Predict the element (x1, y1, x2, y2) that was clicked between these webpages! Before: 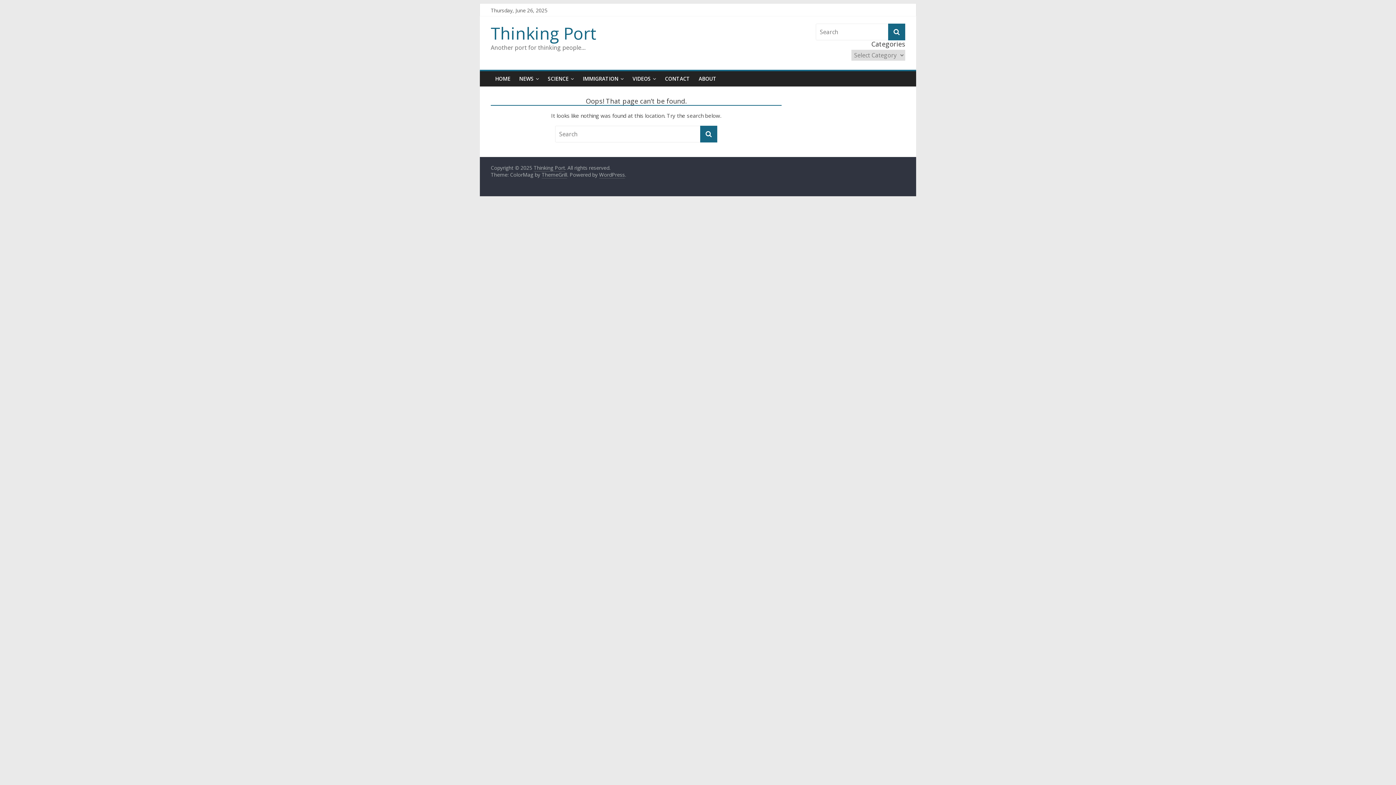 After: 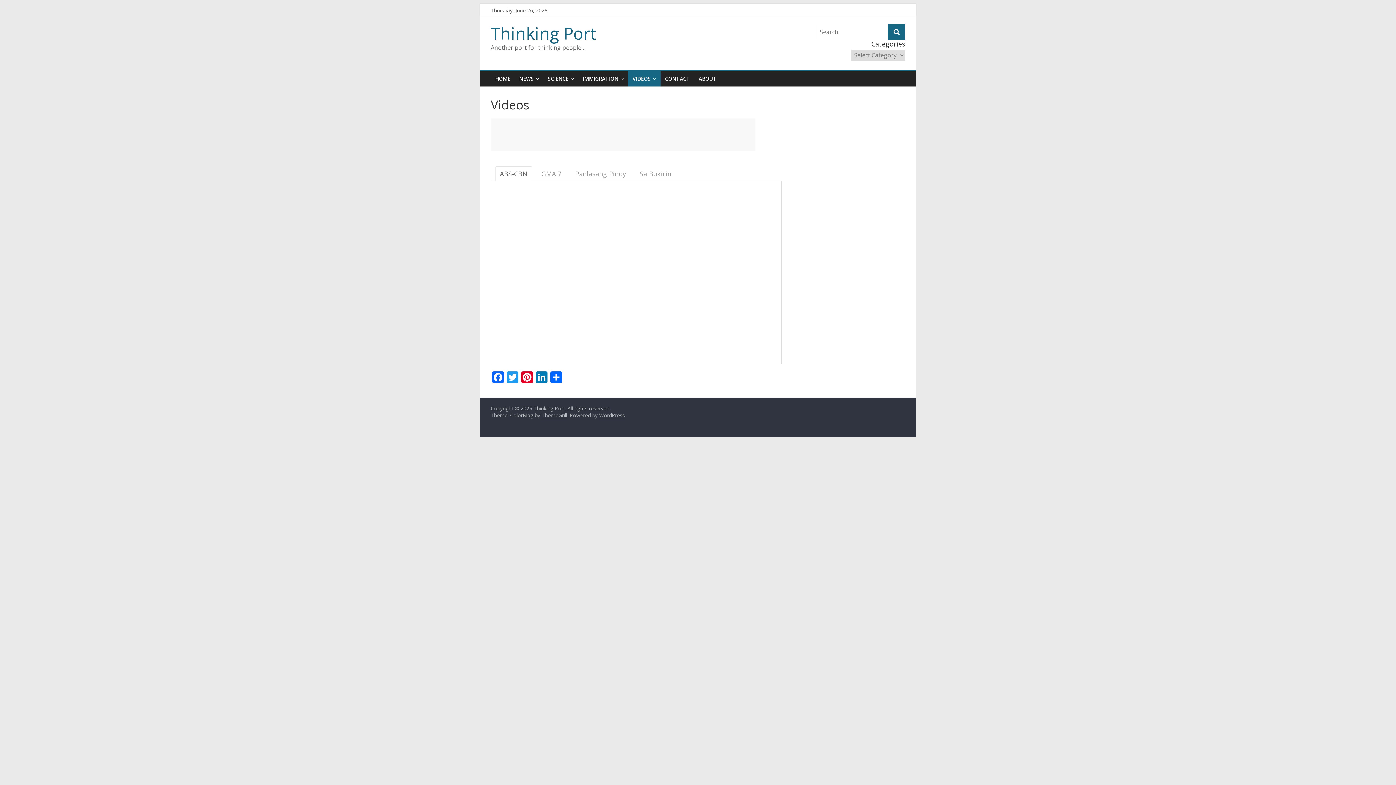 Action: bbox: (628, 71, 660, 86) label: VIDEOS